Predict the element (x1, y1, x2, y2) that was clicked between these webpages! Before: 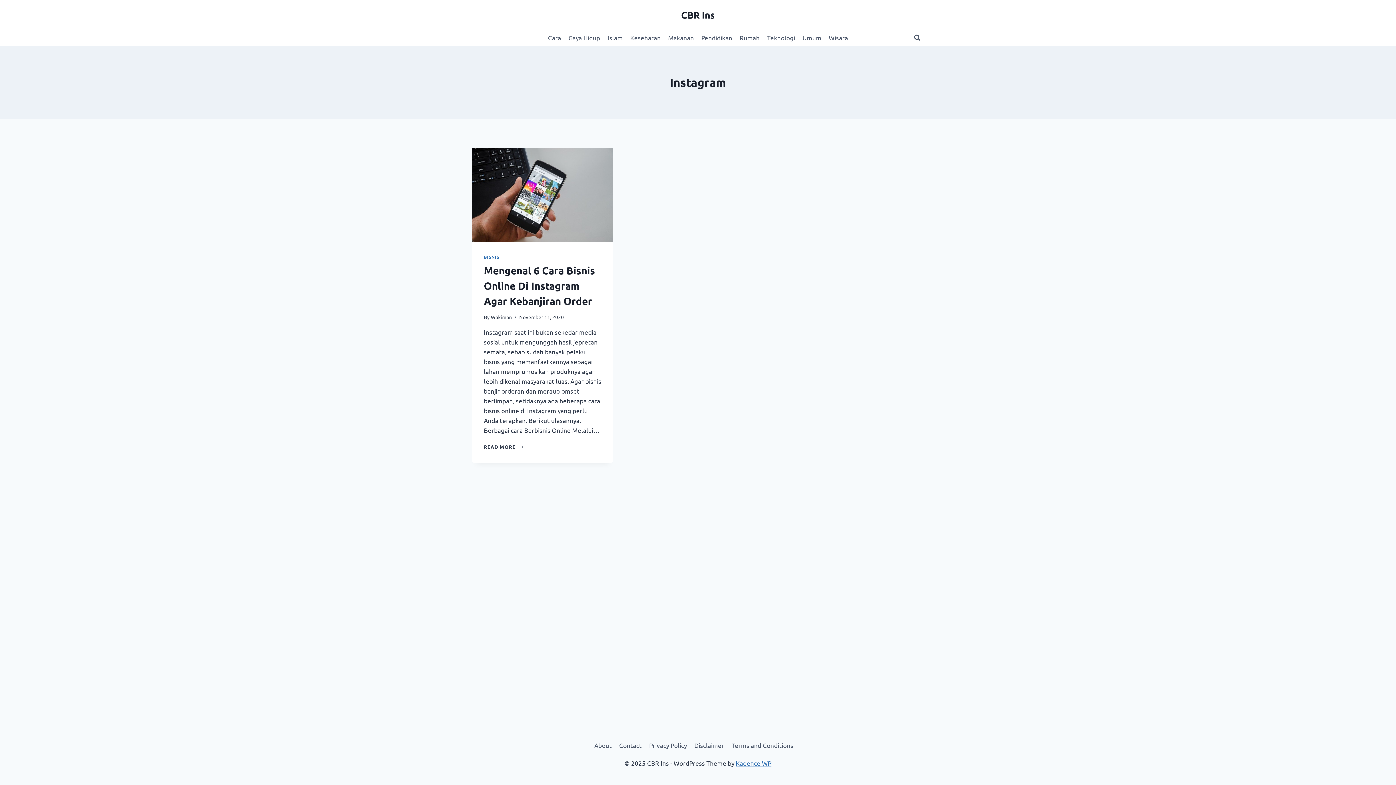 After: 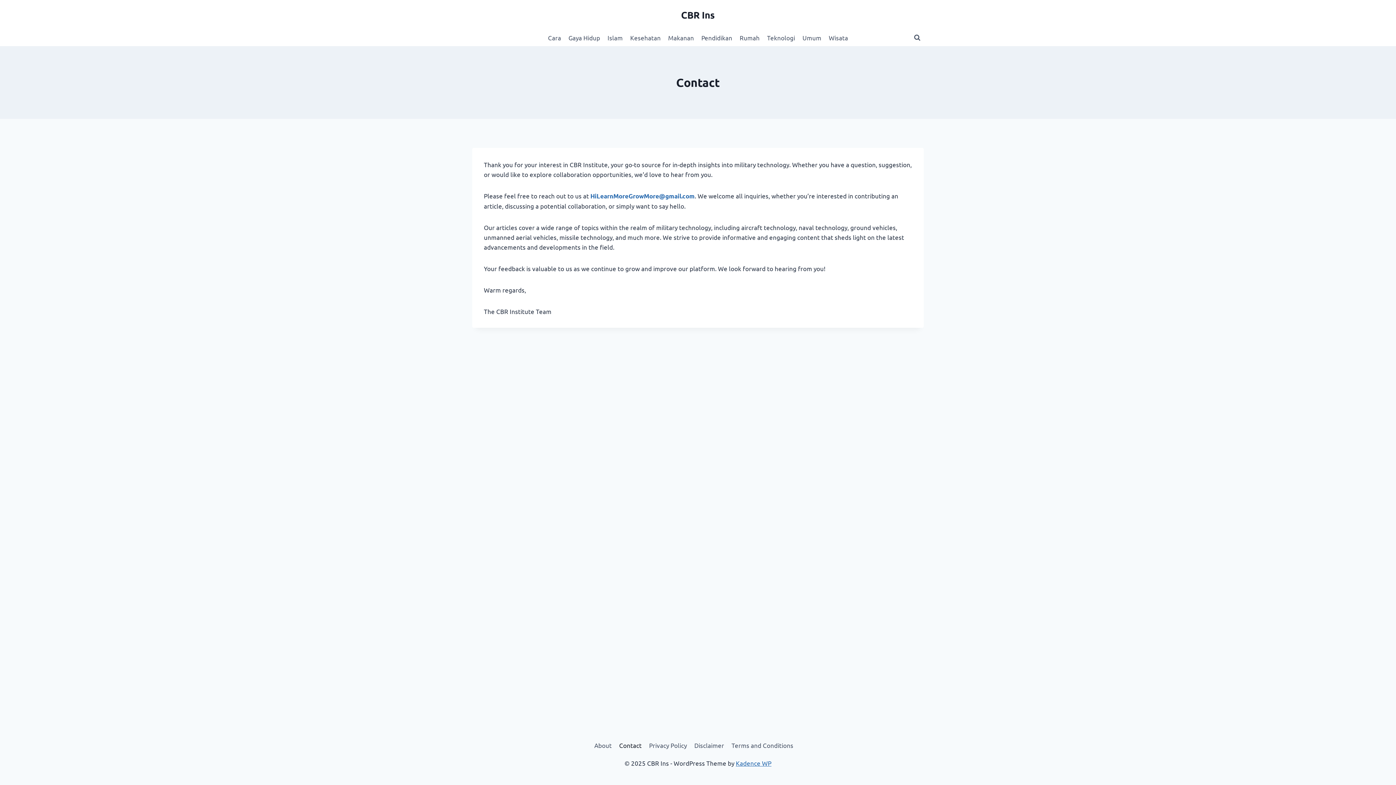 Action: label: Contact bbox: (615, 738, 645, 752)